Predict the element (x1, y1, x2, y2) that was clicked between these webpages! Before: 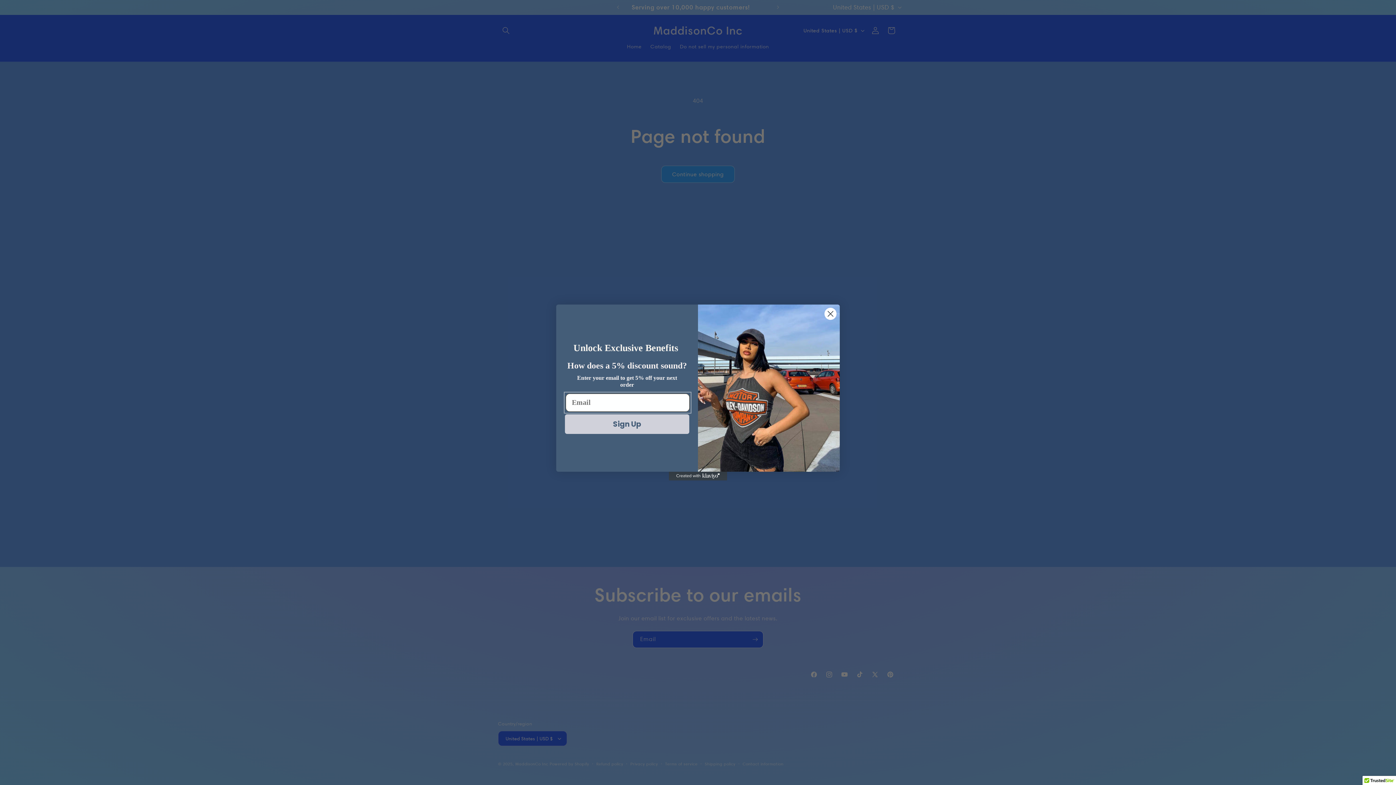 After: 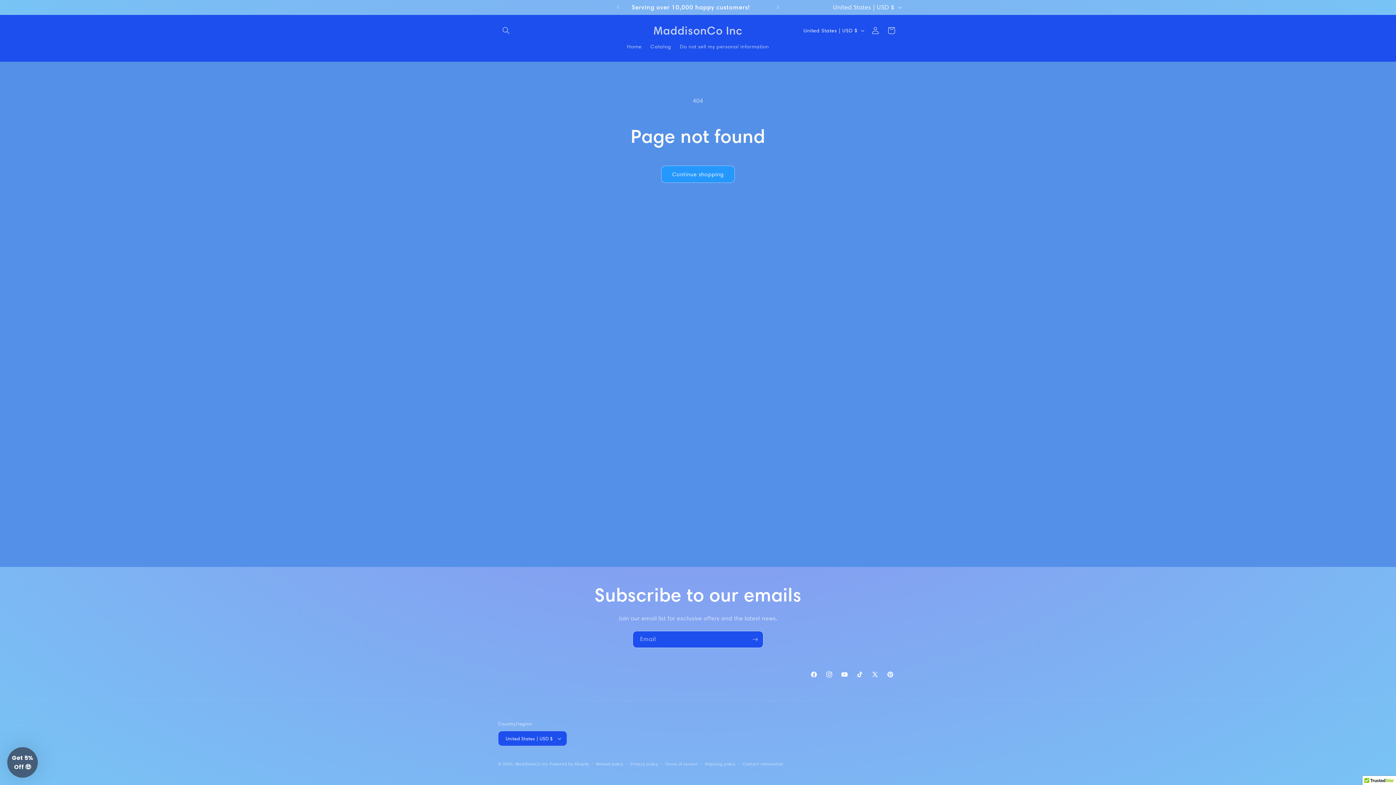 Action: bbox: (824, 311, 837, 324) label: Close dialog